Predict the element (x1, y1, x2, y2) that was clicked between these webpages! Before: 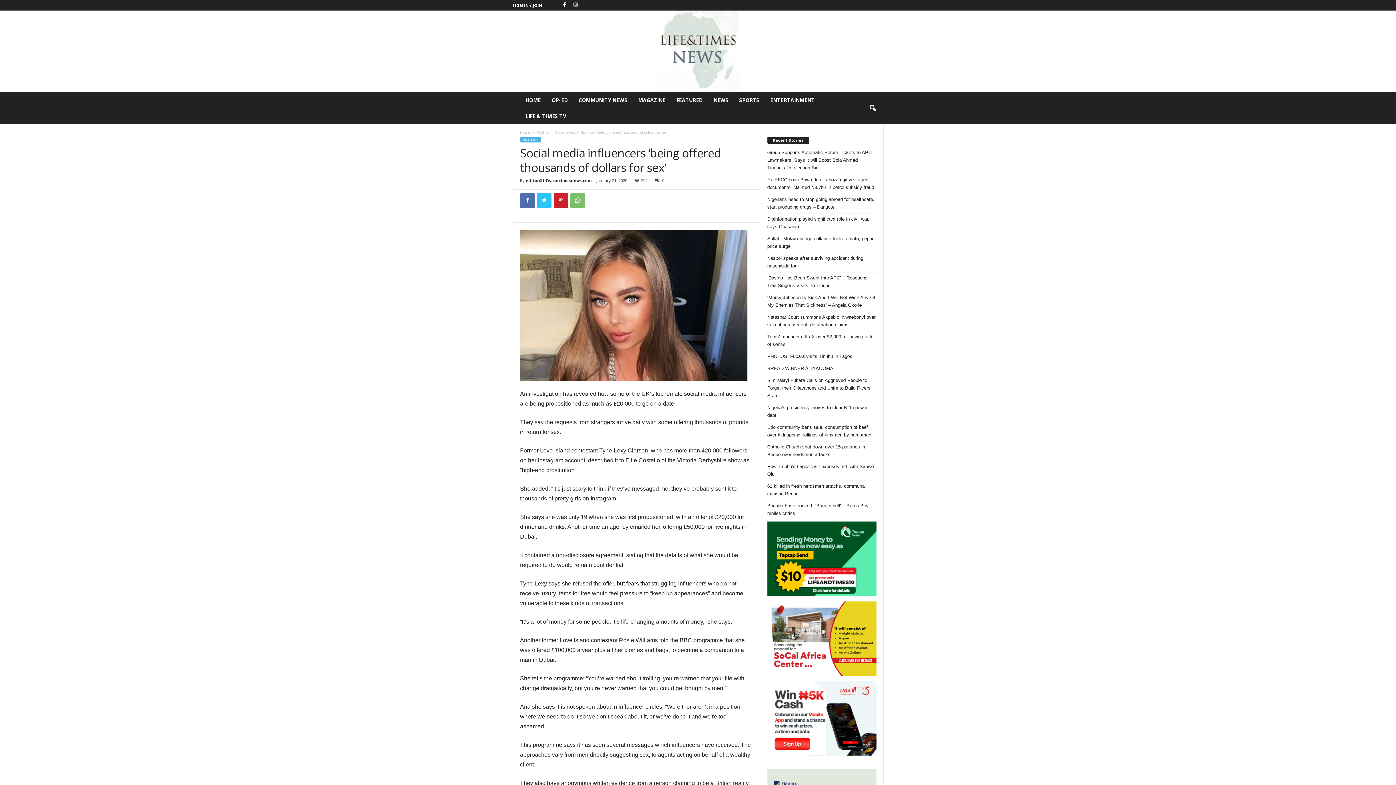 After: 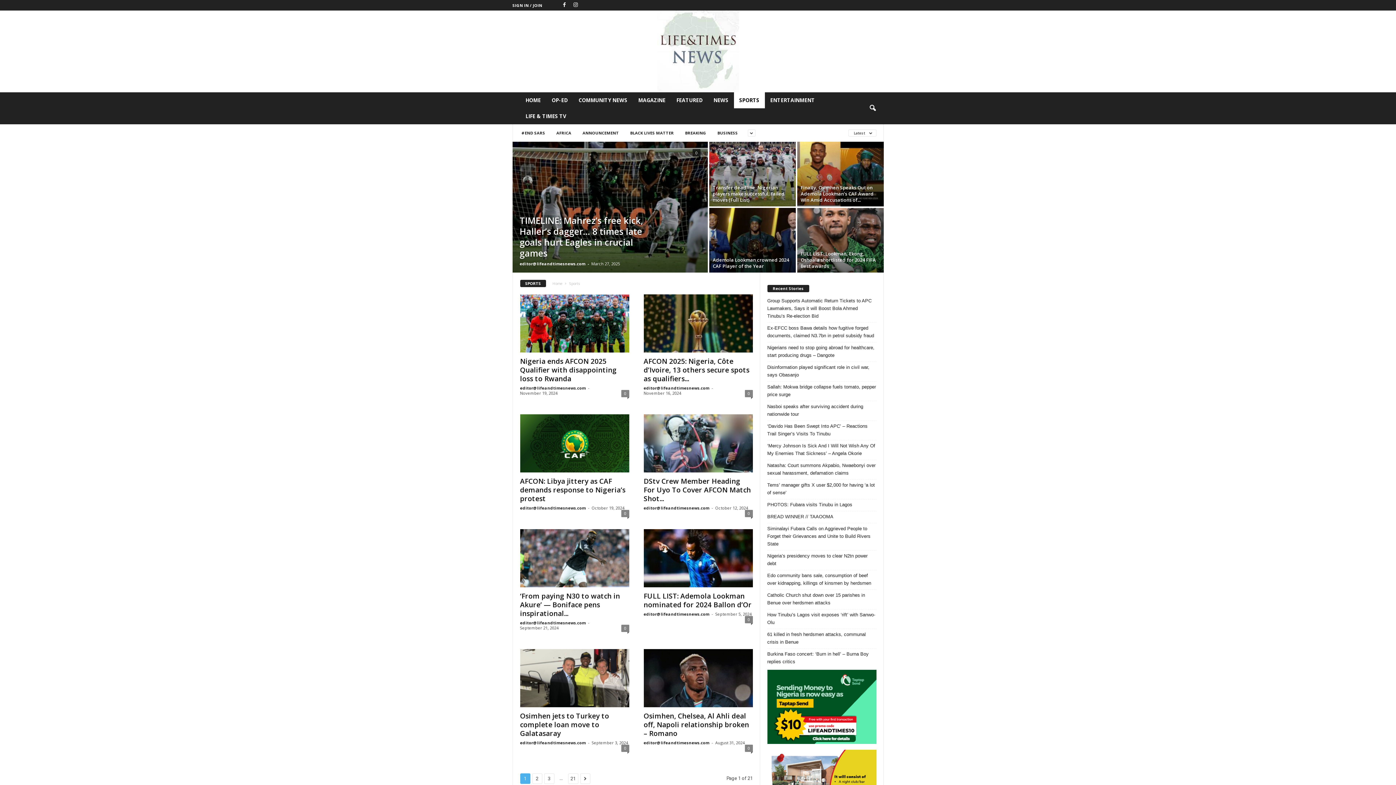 Action: label: SPORTS bbox: (734, 92, 764, 108)